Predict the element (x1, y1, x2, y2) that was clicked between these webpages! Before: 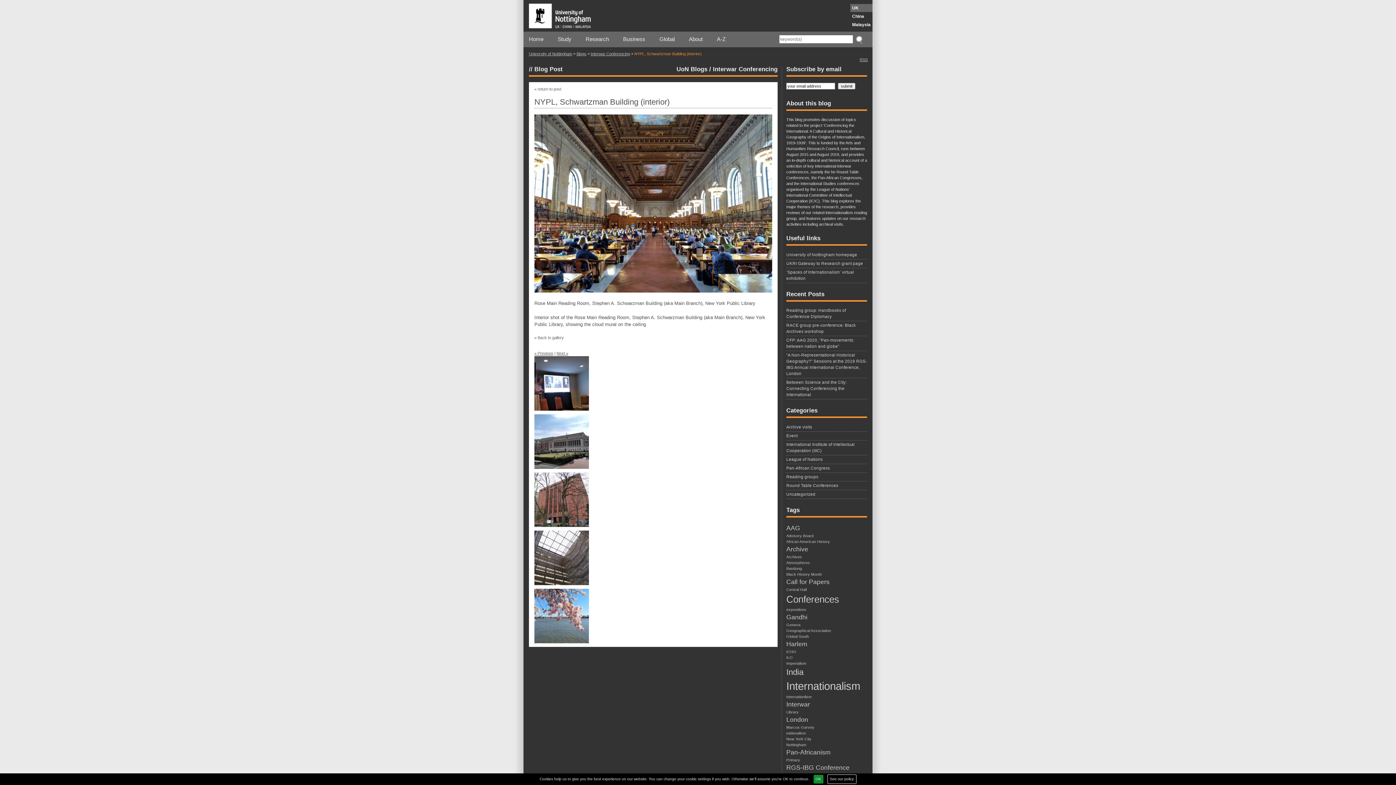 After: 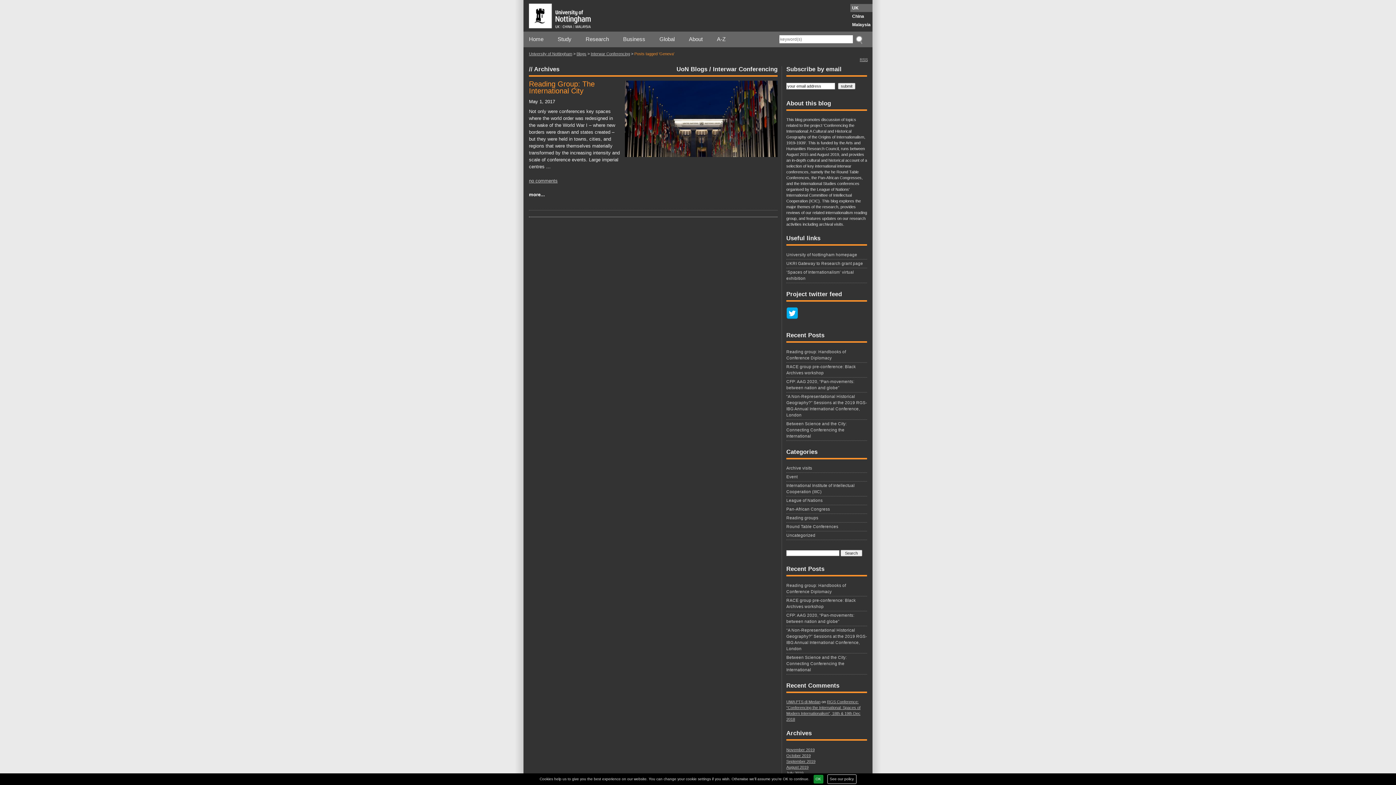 Action: bbox: (786, 622, 867, 628) label: Geneva (1 item)